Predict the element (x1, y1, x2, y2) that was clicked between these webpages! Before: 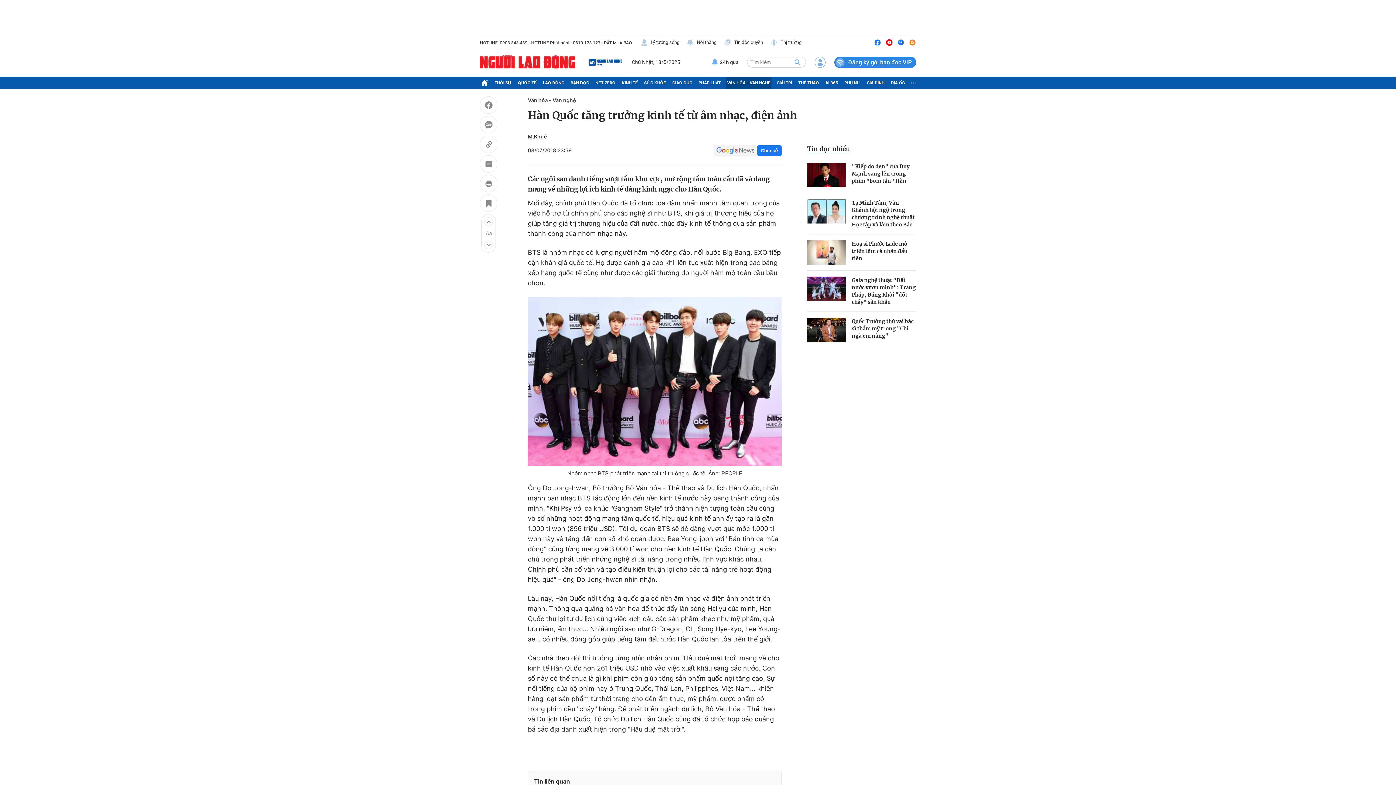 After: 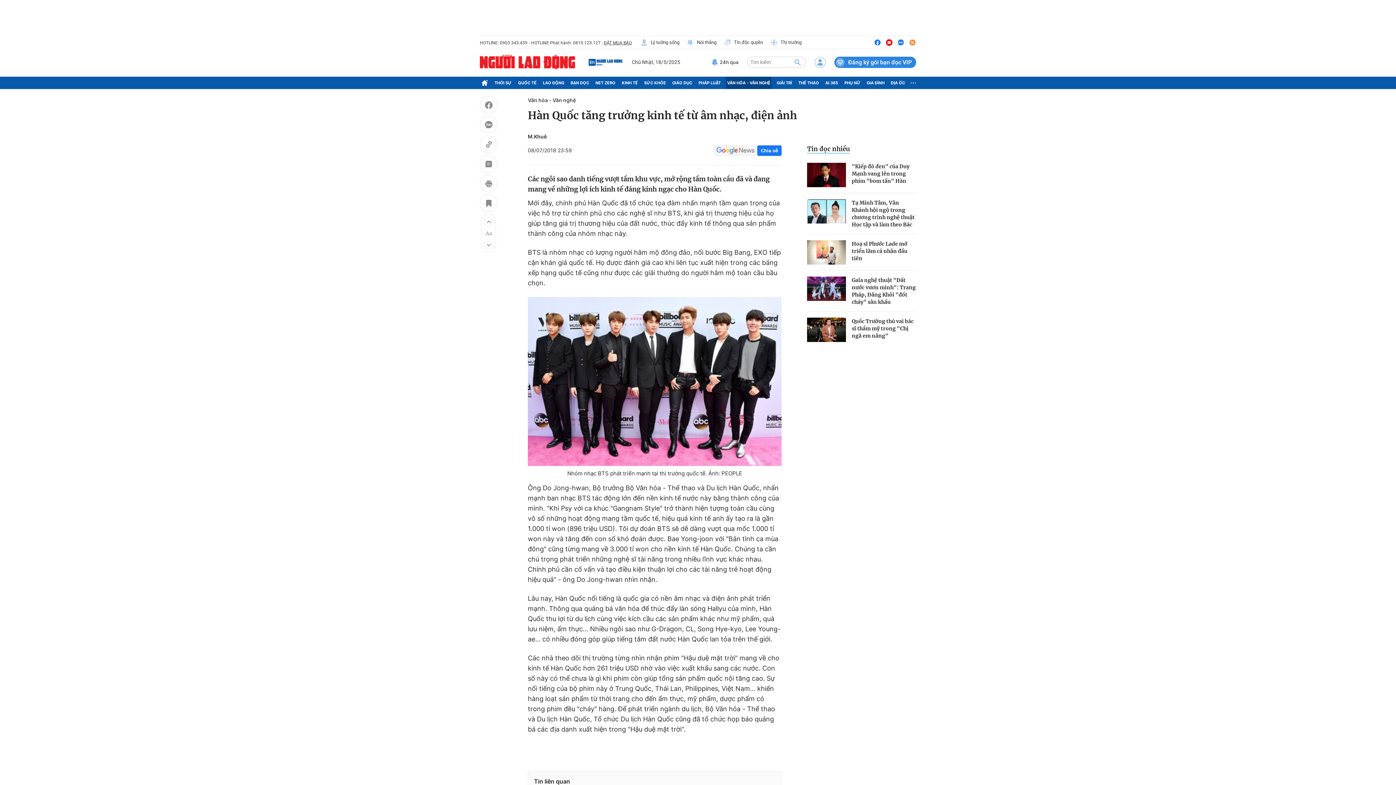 Action: bbox: (792, 56, 803, 67) label: btn-search